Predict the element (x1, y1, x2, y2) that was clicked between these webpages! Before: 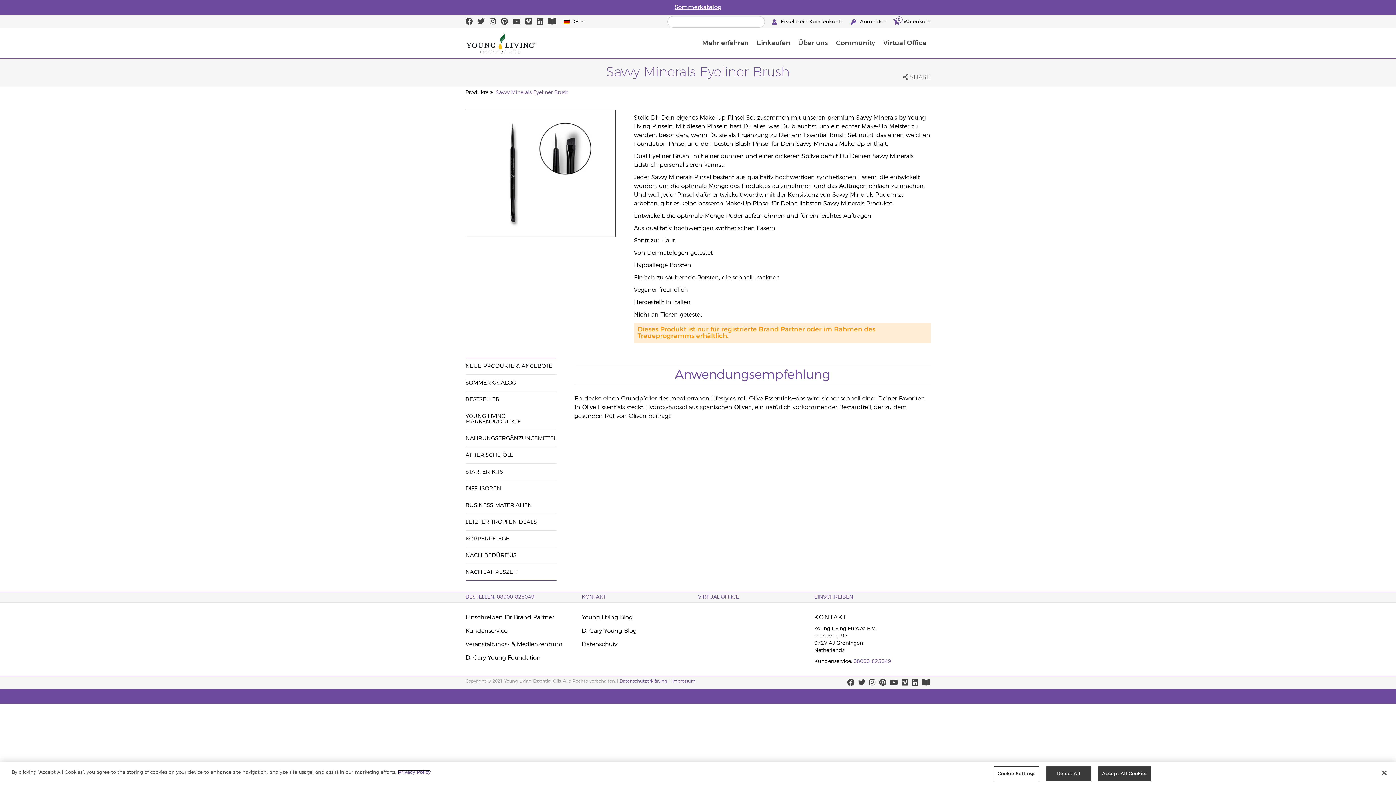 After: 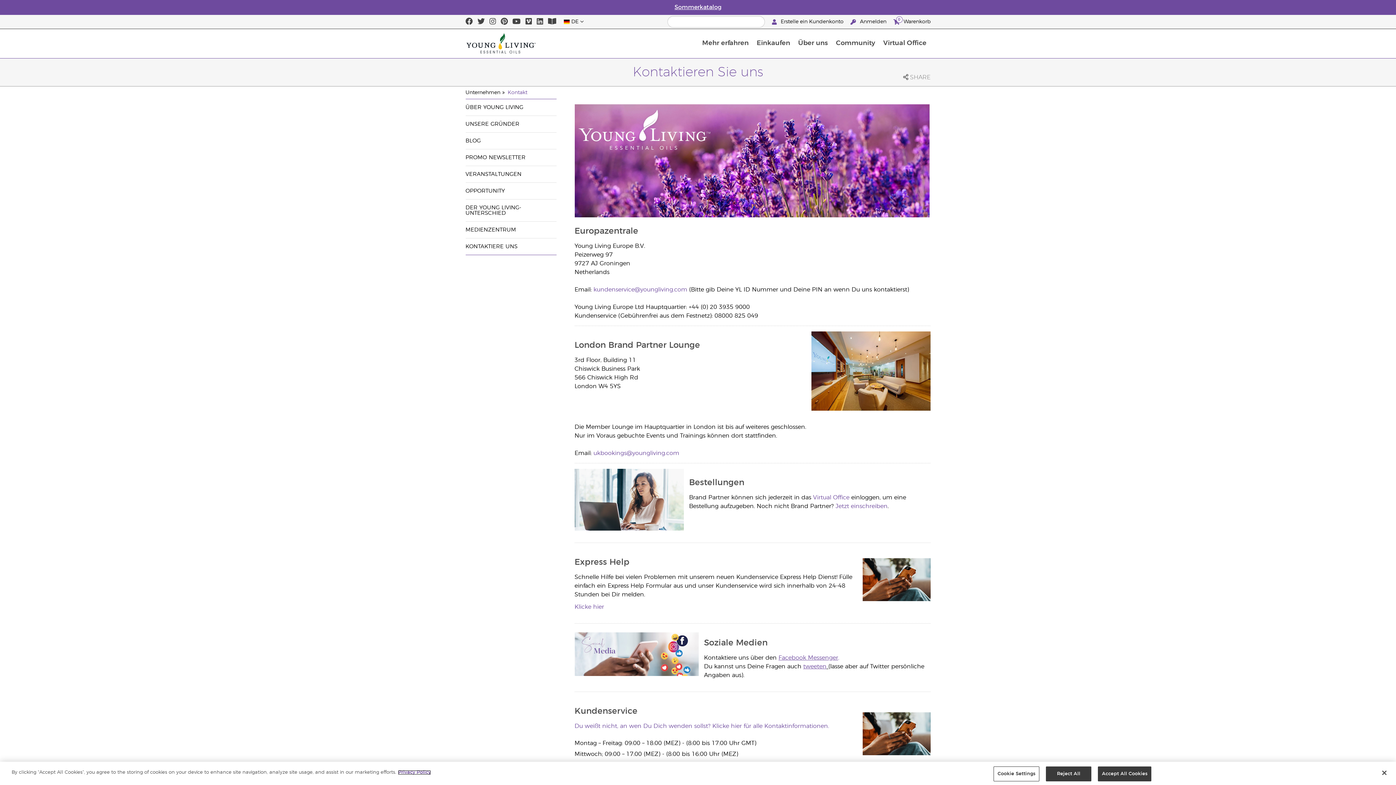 Action: bbox: (581, 594, 698, 600) label: KONTAKT